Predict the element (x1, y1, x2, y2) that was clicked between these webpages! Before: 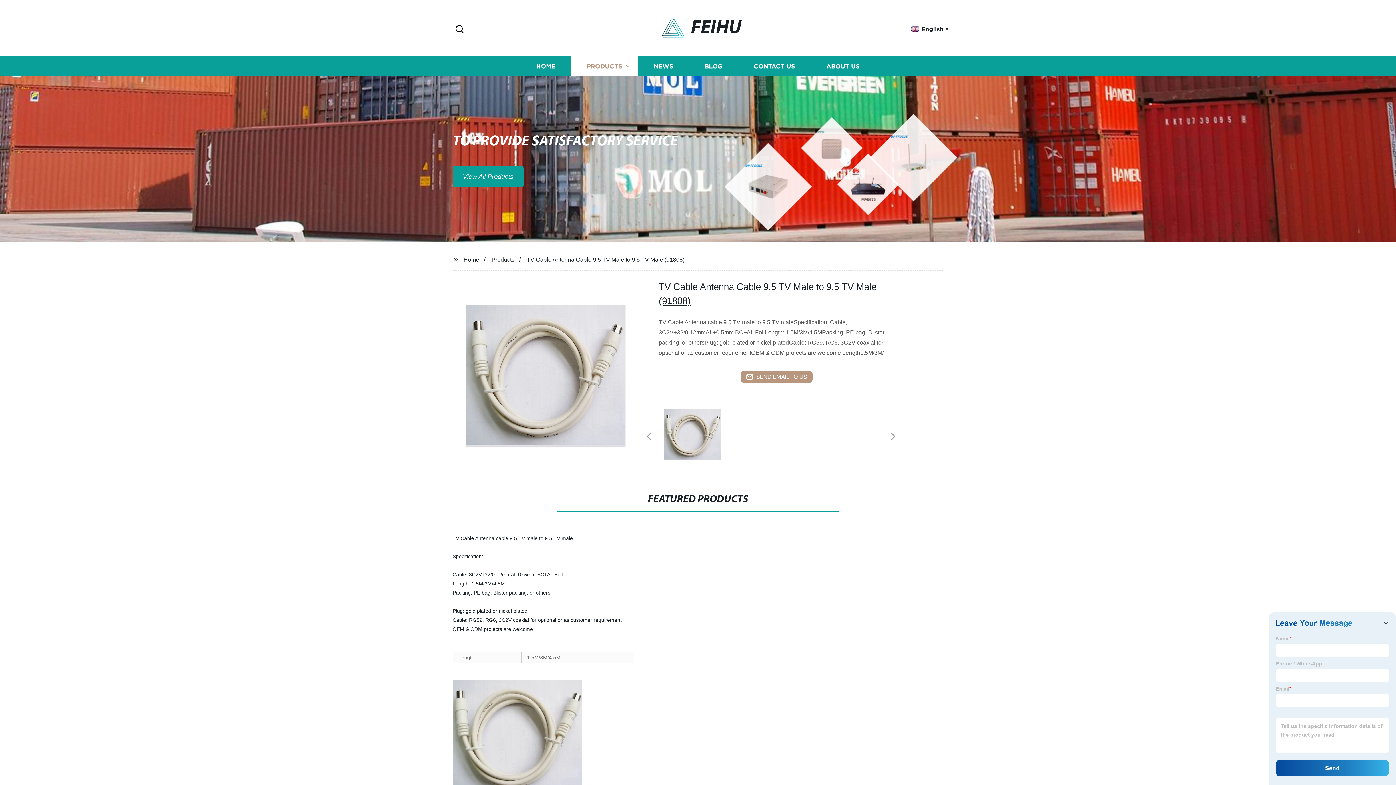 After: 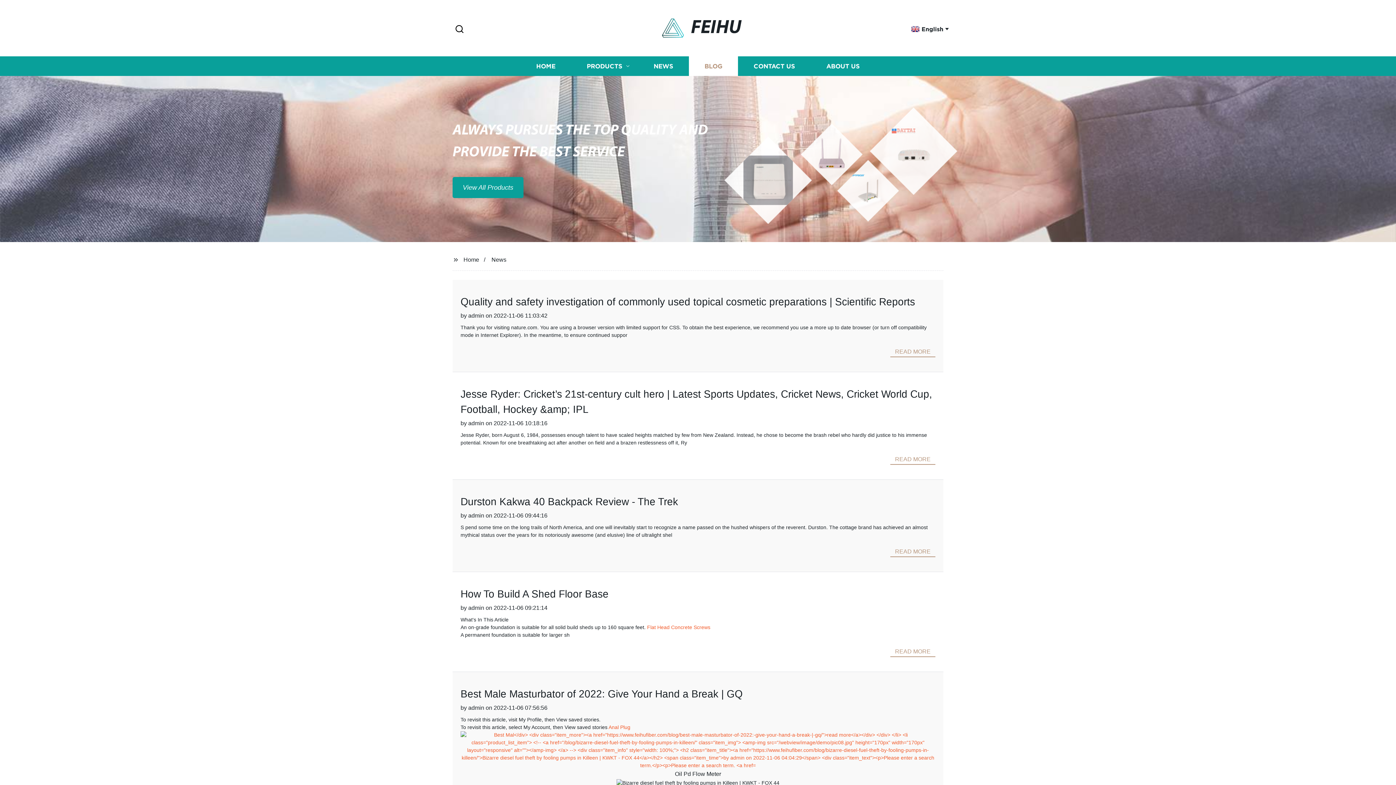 Action: bbox: (689, 56, 738, 76) label: BLOG